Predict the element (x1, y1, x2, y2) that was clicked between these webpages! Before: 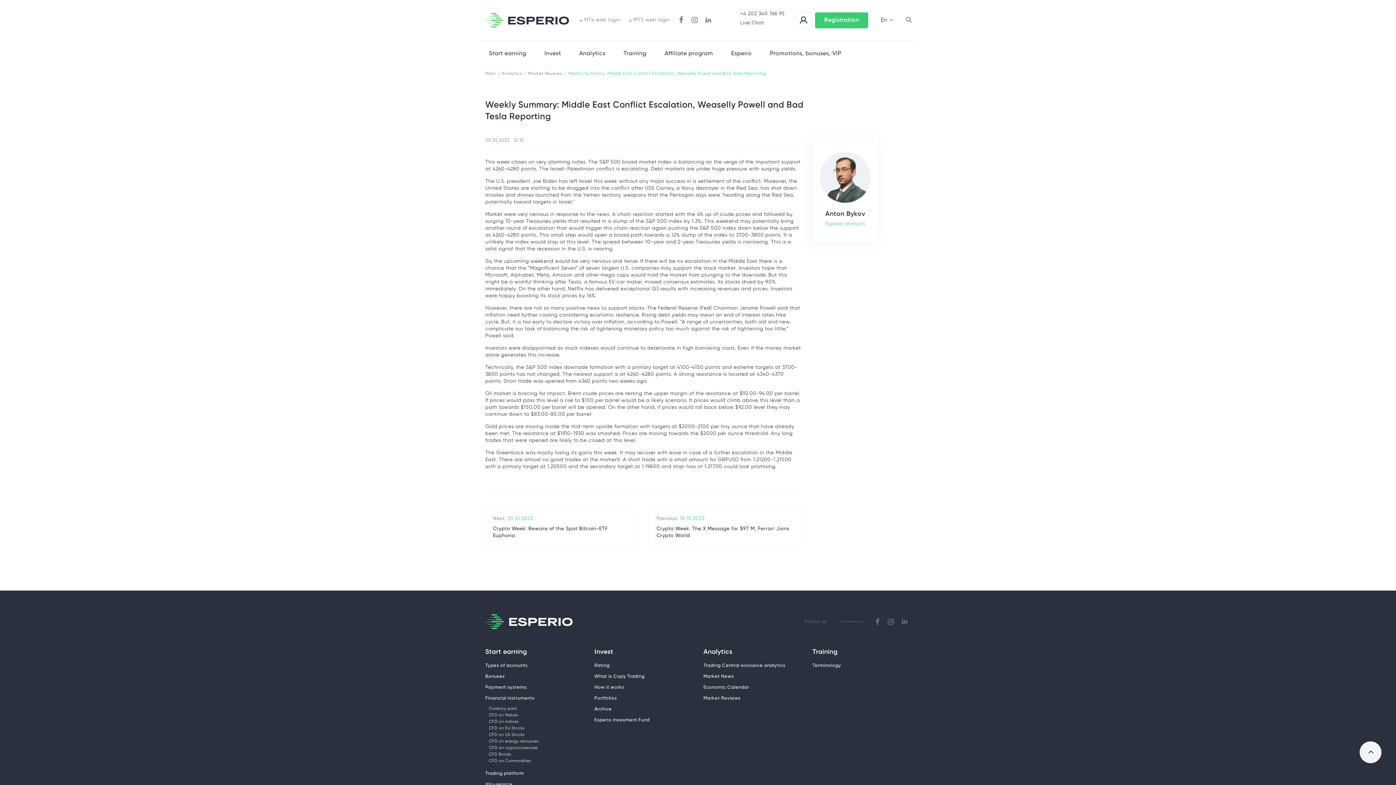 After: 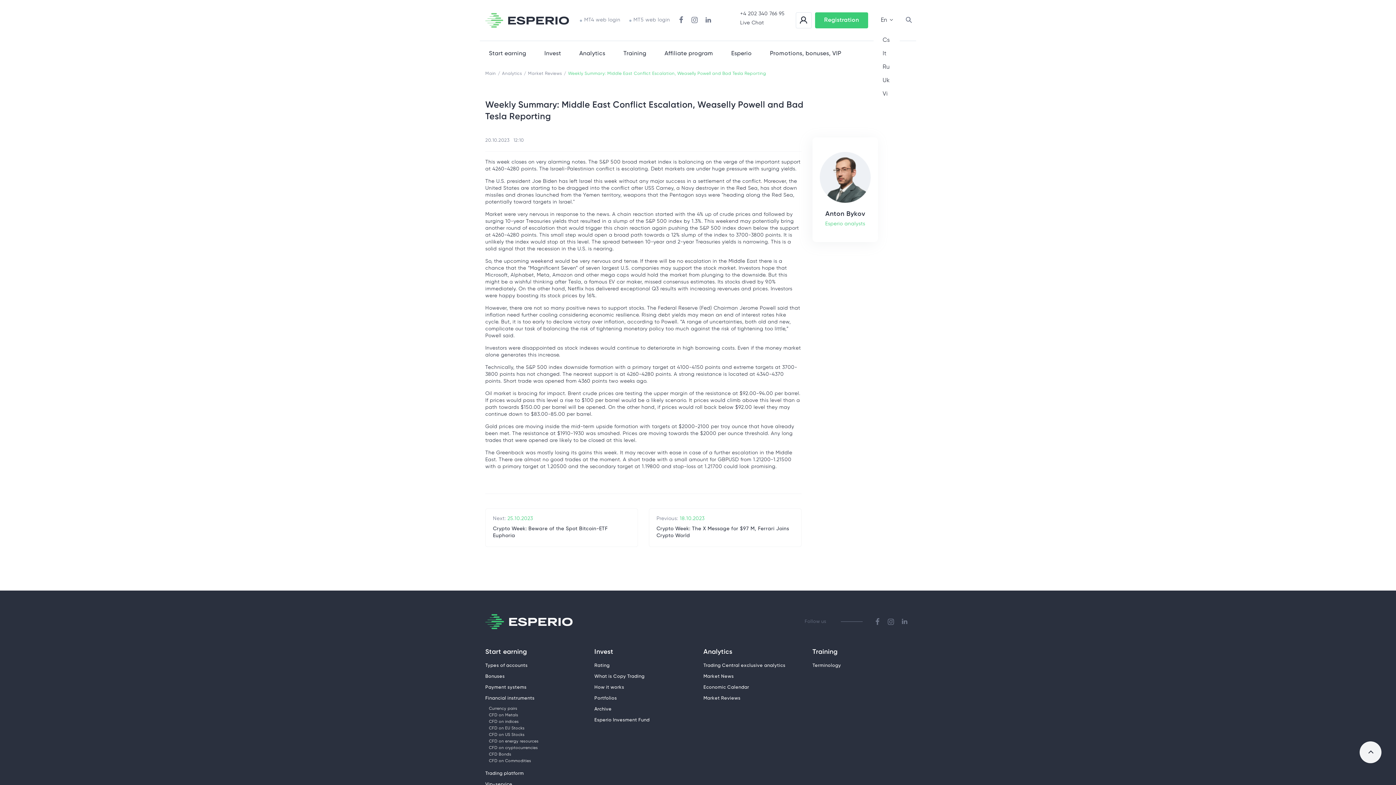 Action: bbox: (873, 7, 900, 33) label: button-lang